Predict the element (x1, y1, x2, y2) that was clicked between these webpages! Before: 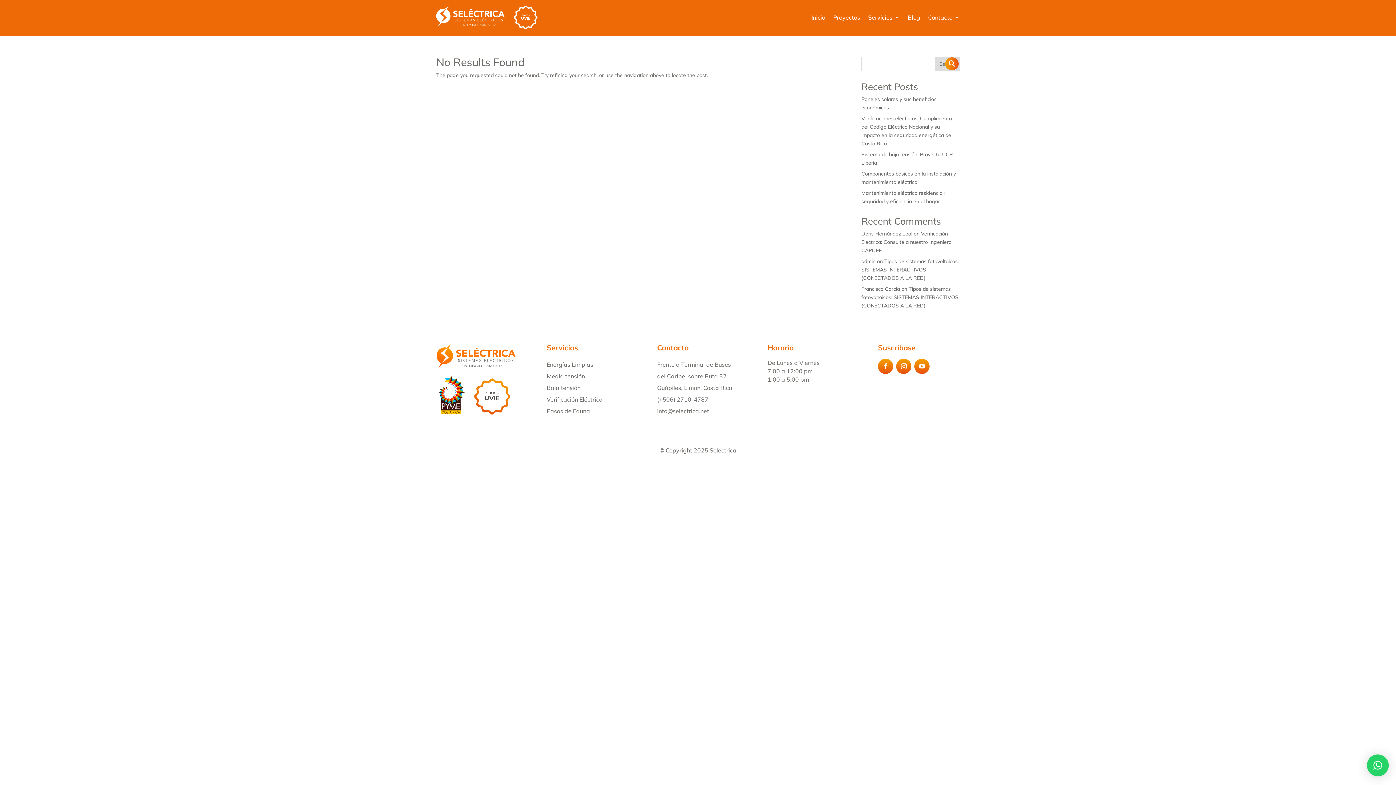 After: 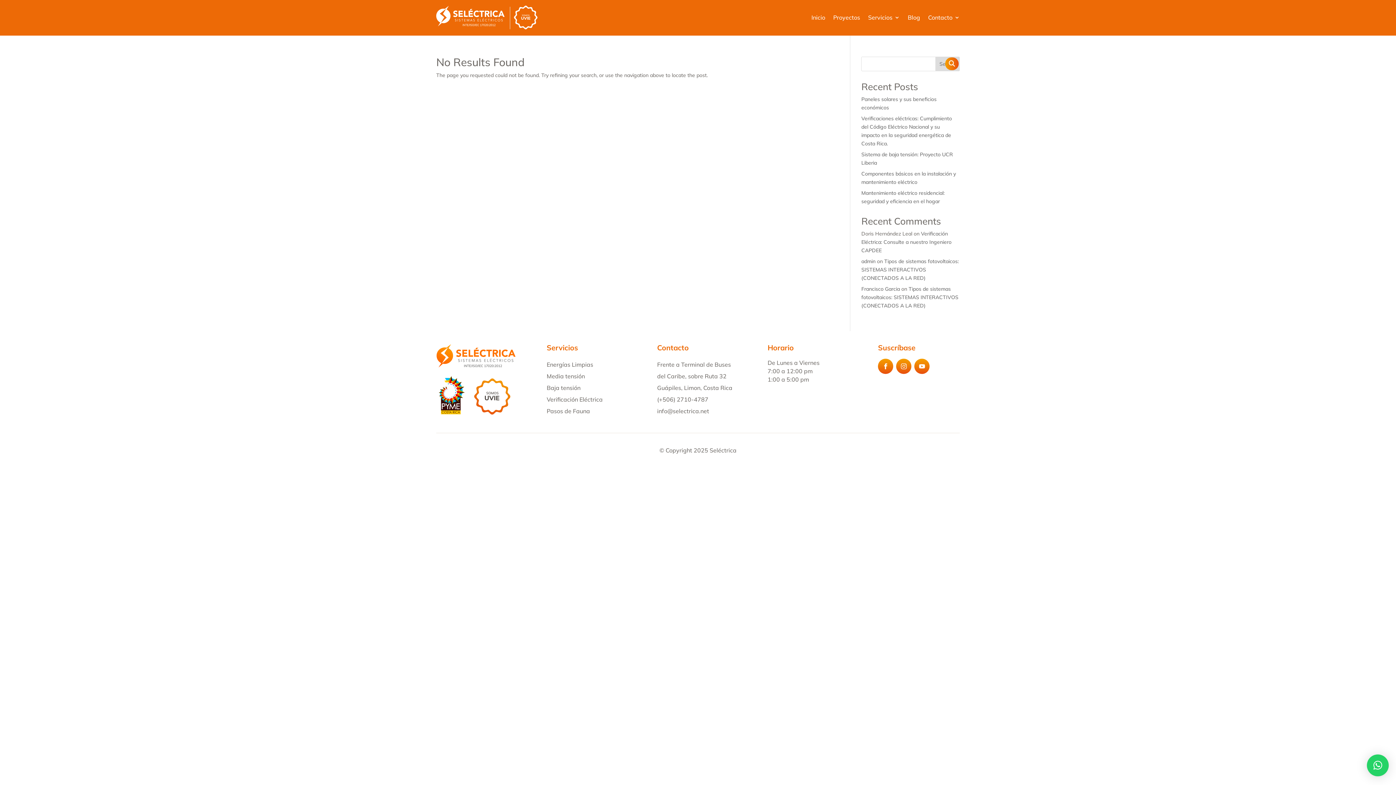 Action: bbox: (896, 358, 911, 374)